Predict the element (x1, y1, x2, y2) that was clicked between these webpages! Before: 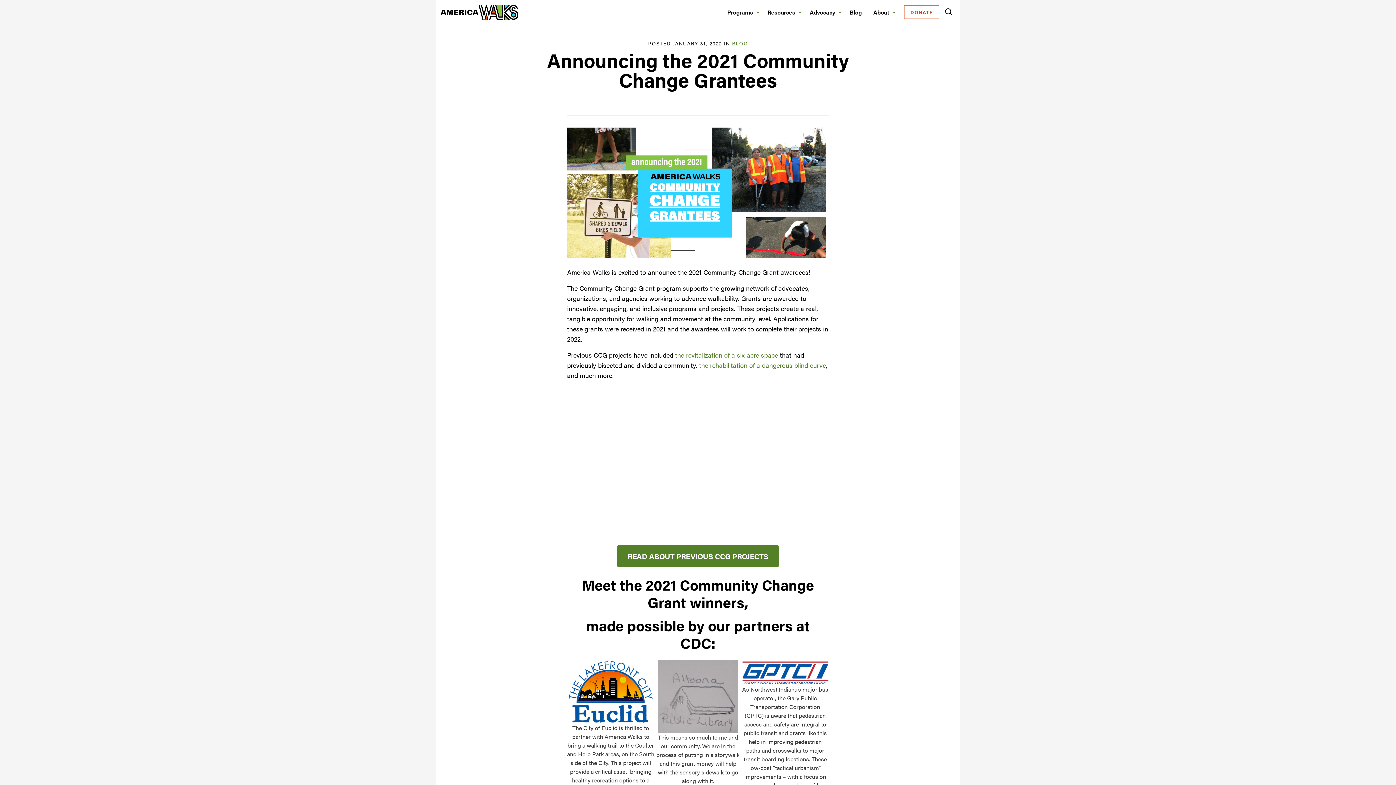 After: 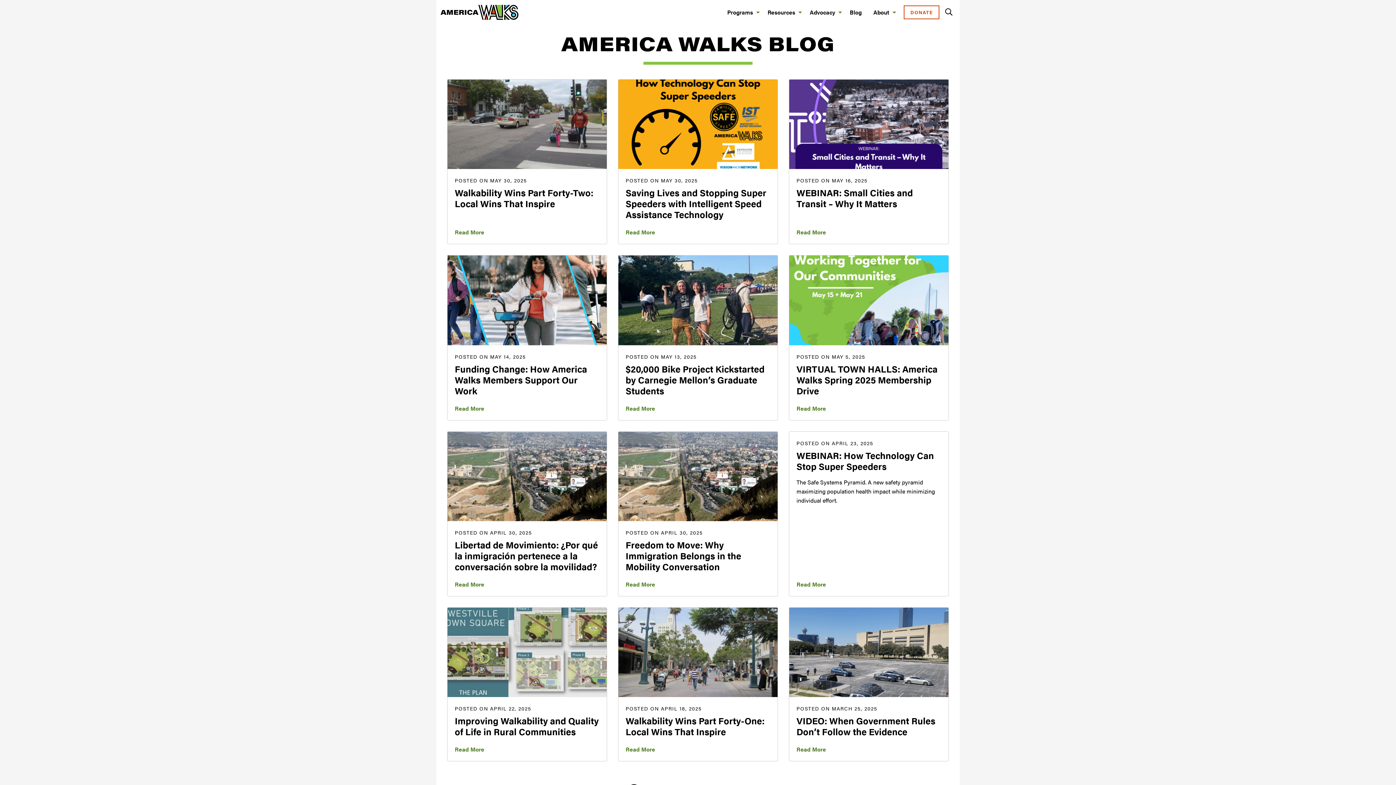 Action: bbox: (844, 5, 867, 19) label: Blog